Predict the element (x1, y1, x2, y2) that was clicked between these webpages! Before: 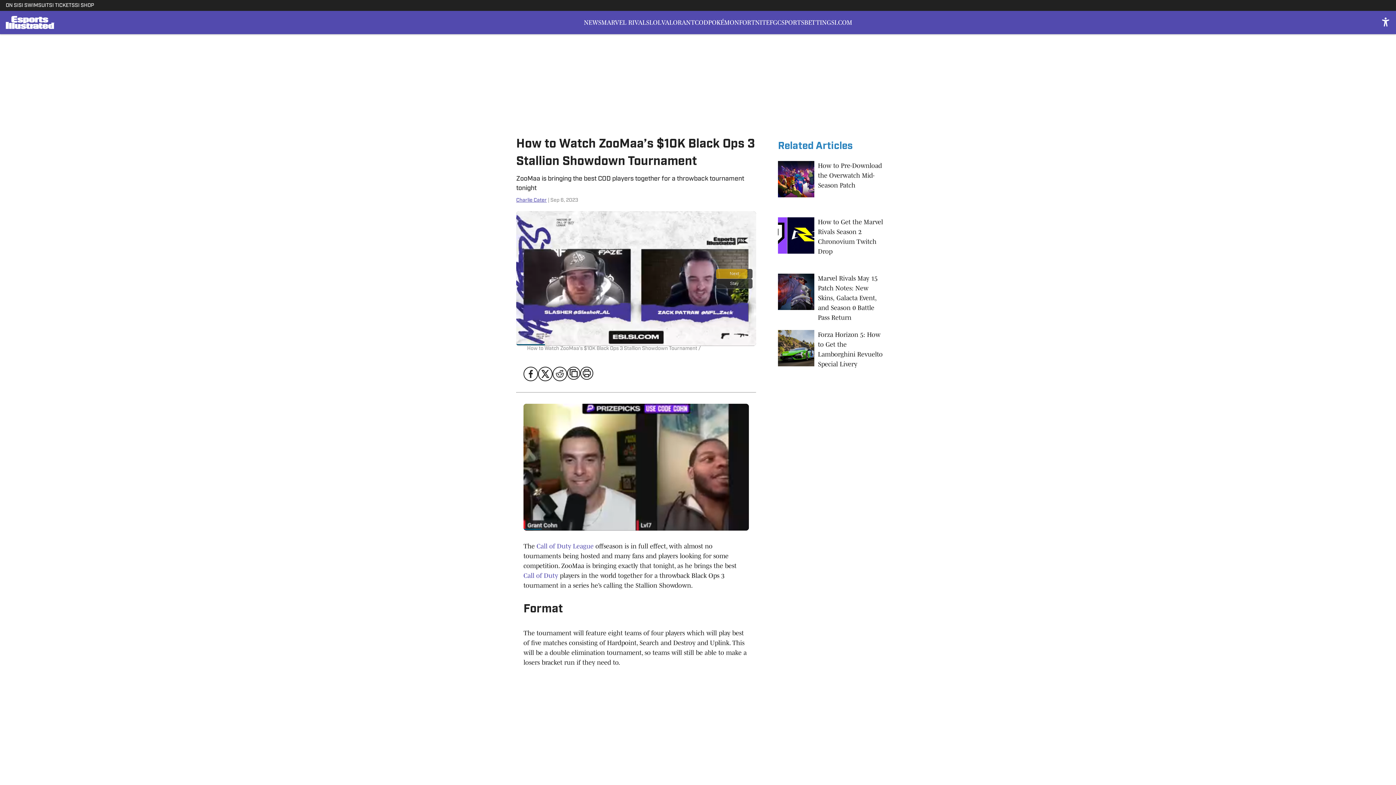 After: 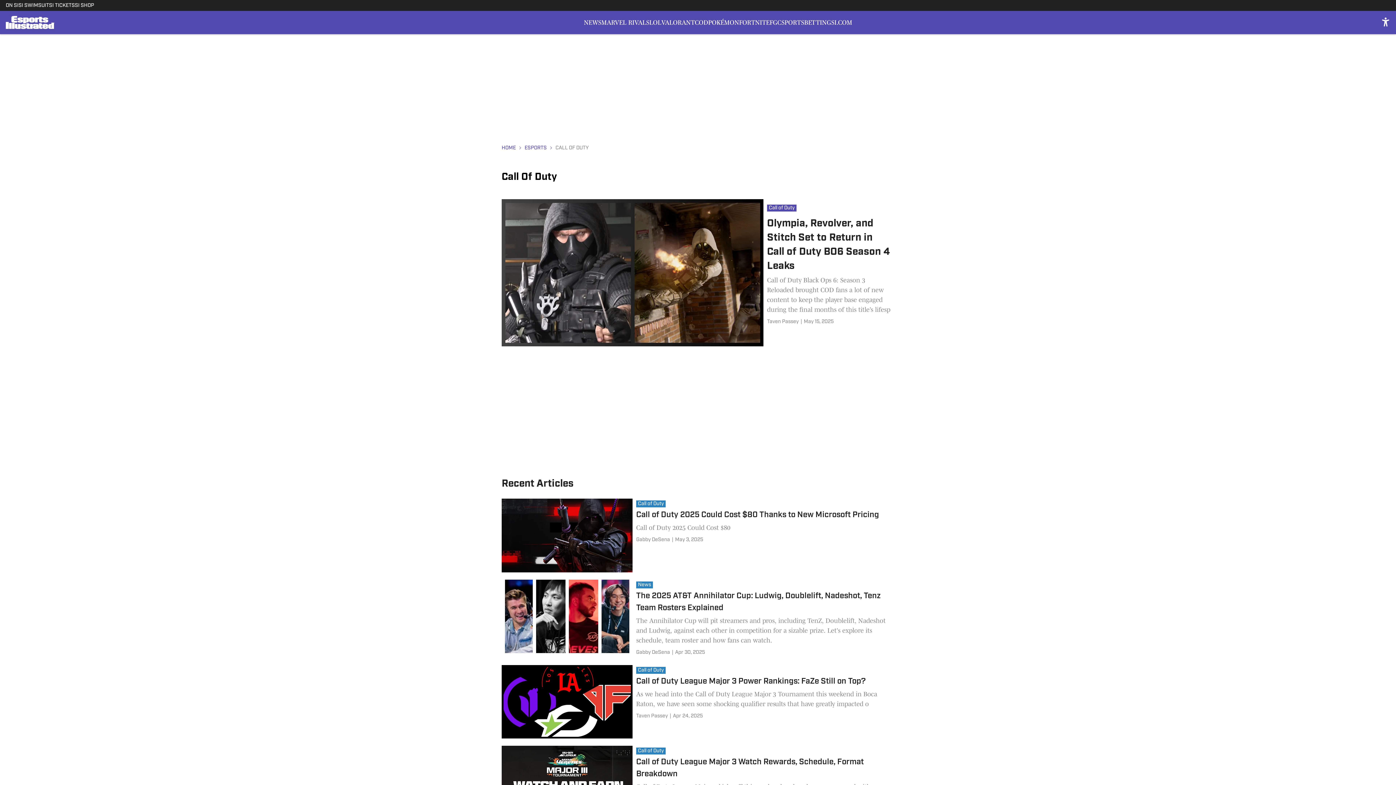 Action: bbox: (536, 542, 593, 550) label: Call of Duty League